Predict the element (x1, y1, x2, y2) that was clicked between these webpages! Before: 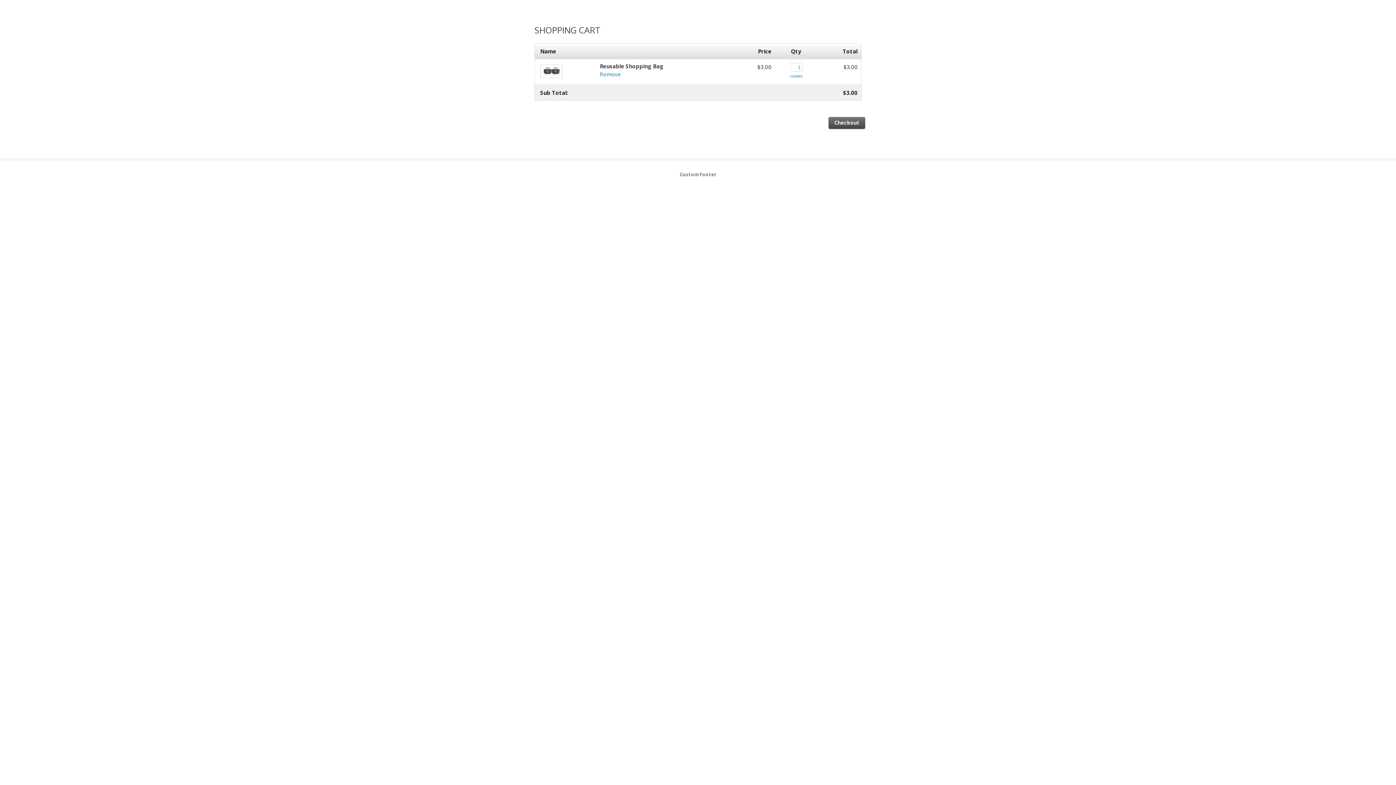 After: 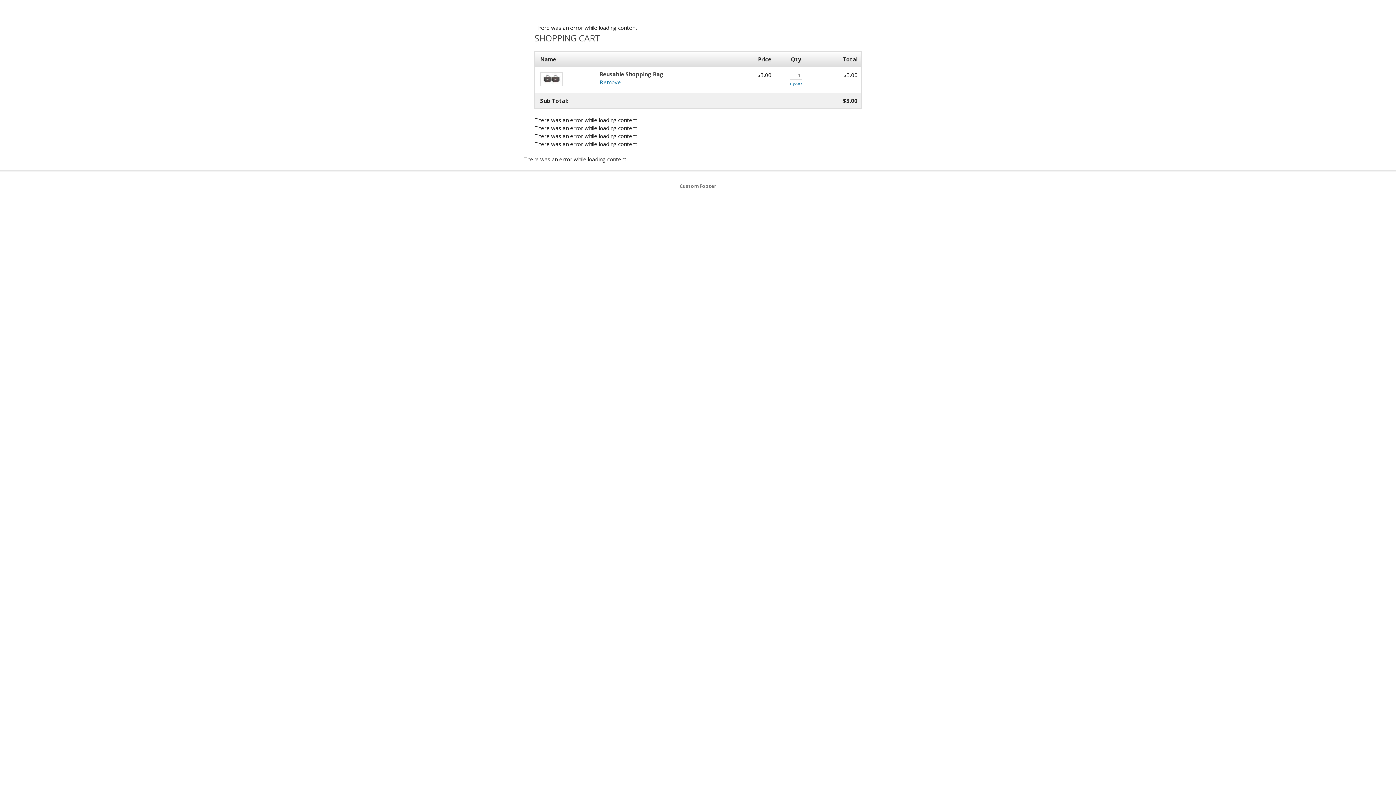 Action: label: Checkout bbox: (828, 117, 865, 129)